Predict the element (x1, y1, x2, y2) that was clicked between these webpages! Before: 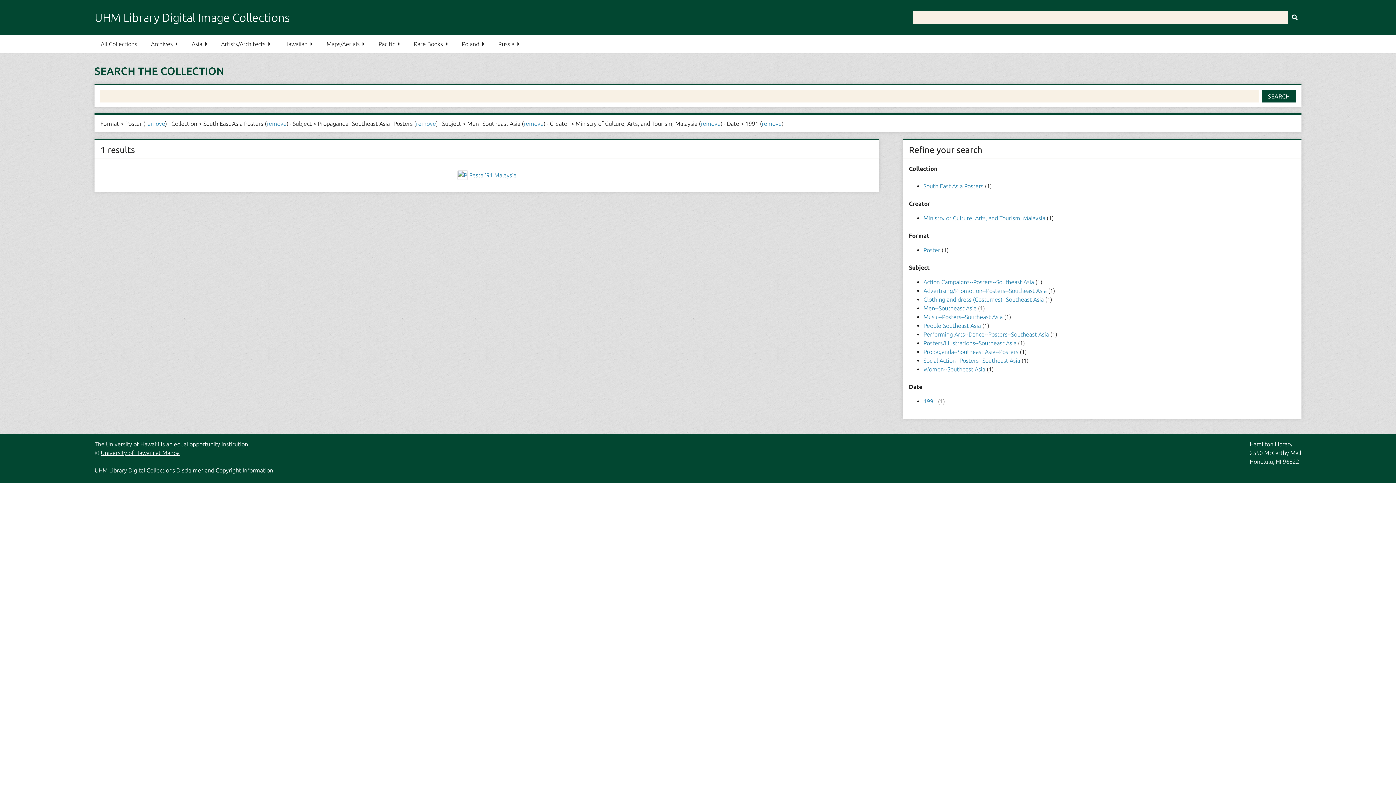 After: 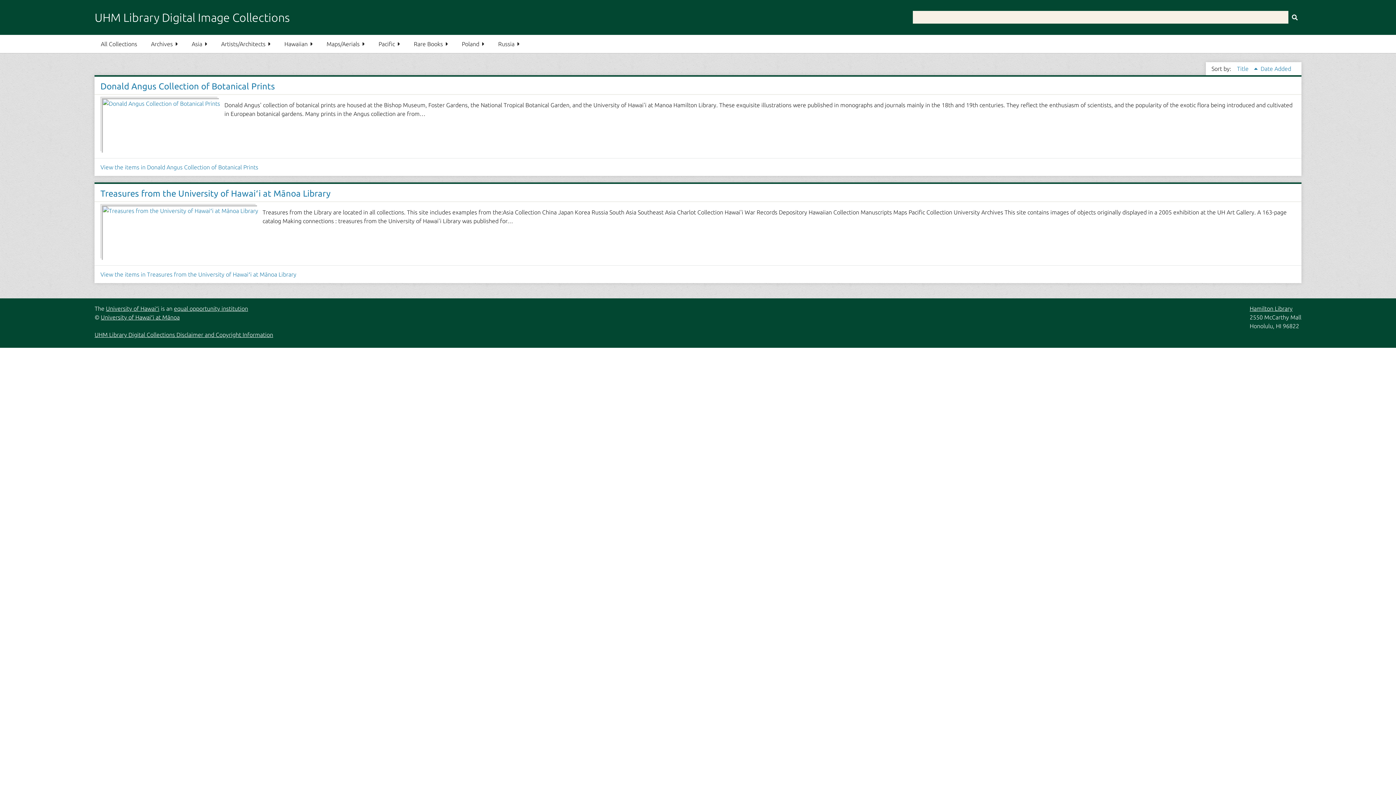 Action: label: Rare Books bbox: (407, 34, 454, 53)